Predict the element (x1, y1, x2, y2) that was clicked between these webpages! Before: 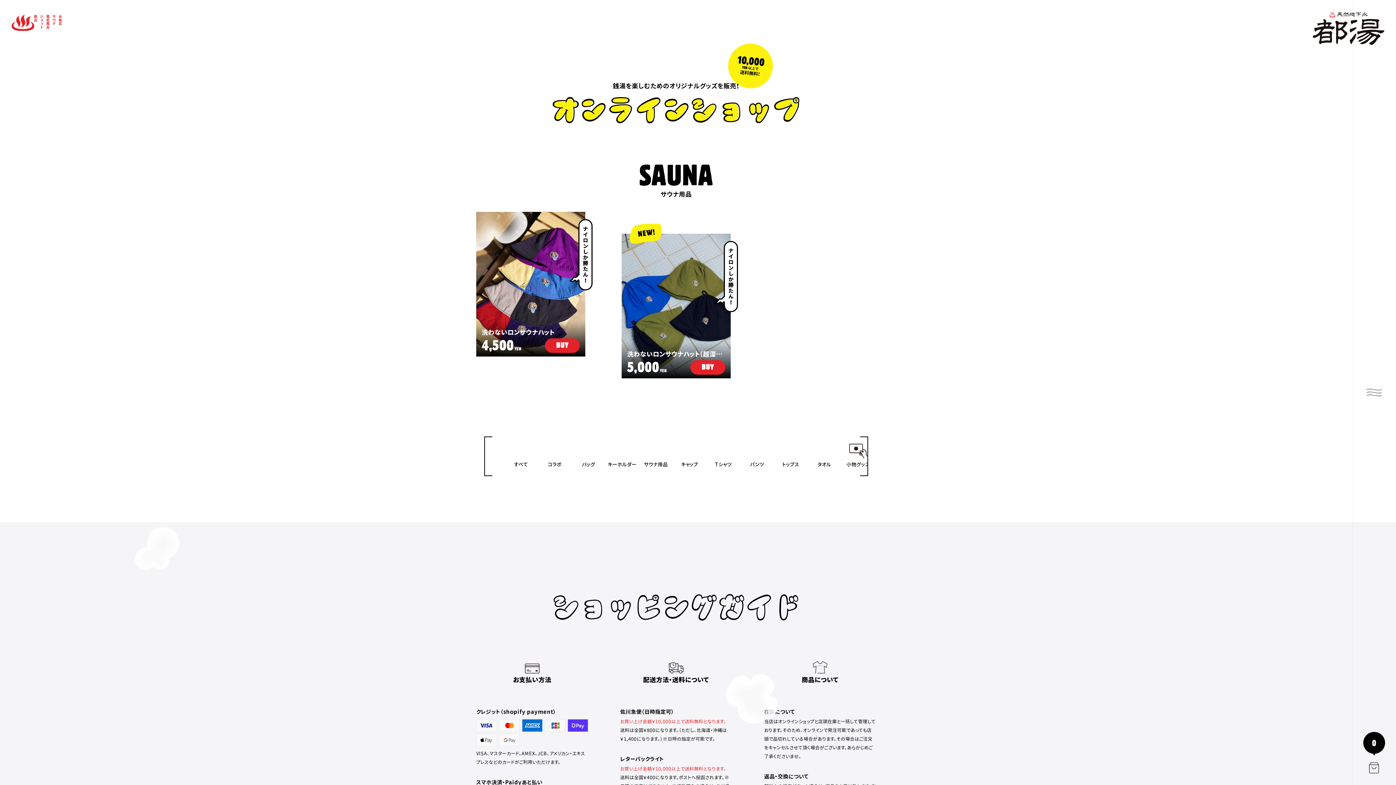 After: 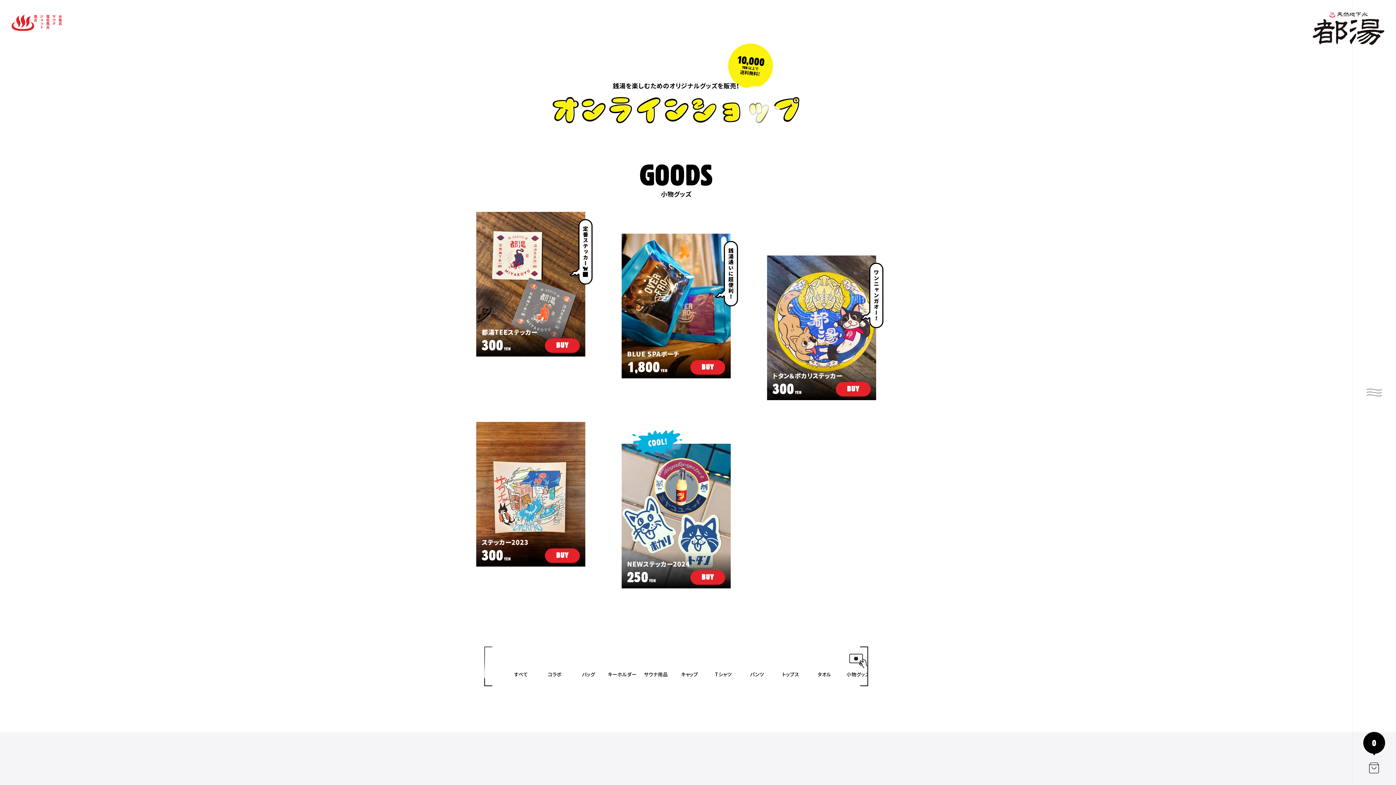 Action: label: 小物グッズ bbox: (841, 444, 875, 468)